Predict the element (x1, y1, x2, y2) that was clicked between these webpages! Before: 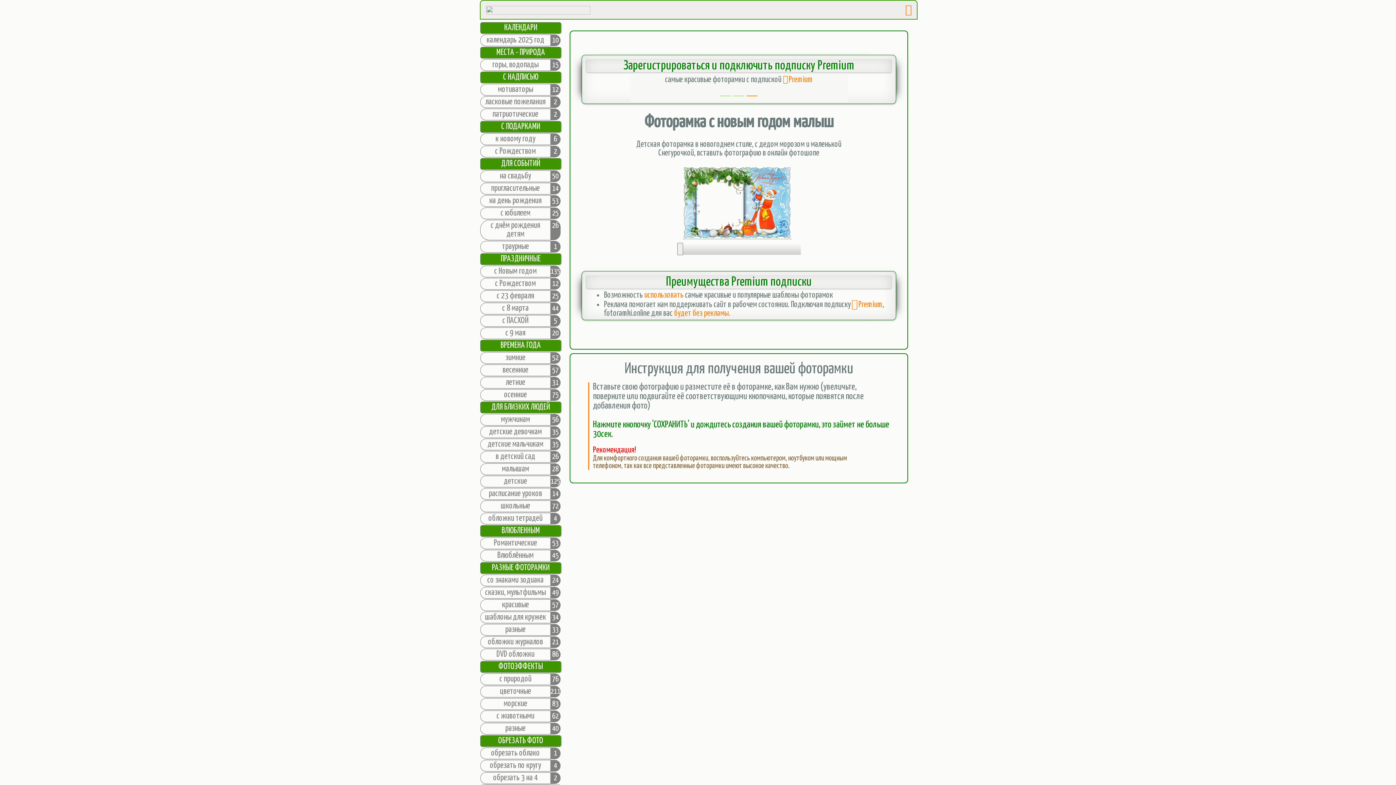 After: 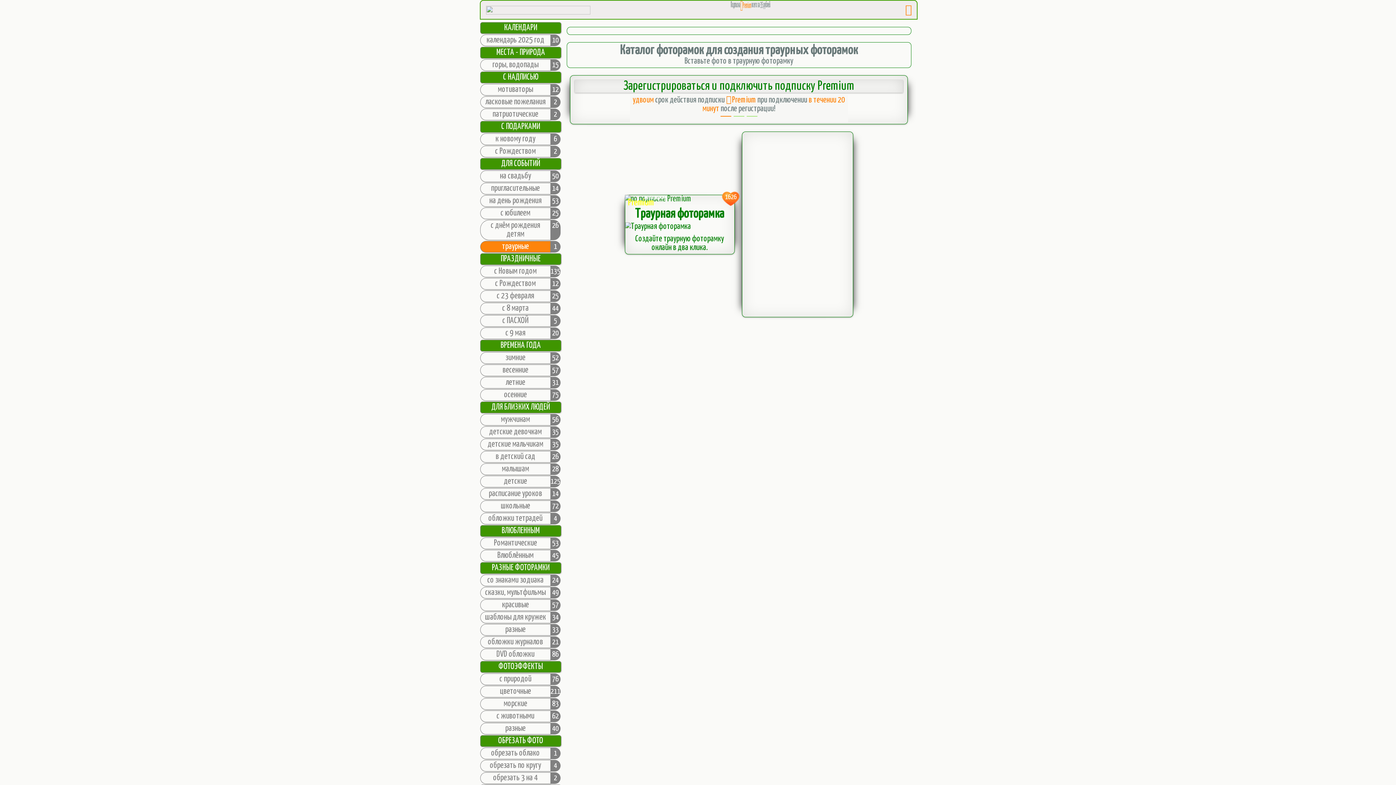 Action: label: траурные	1 bbox: (480, 240, 561, 253)